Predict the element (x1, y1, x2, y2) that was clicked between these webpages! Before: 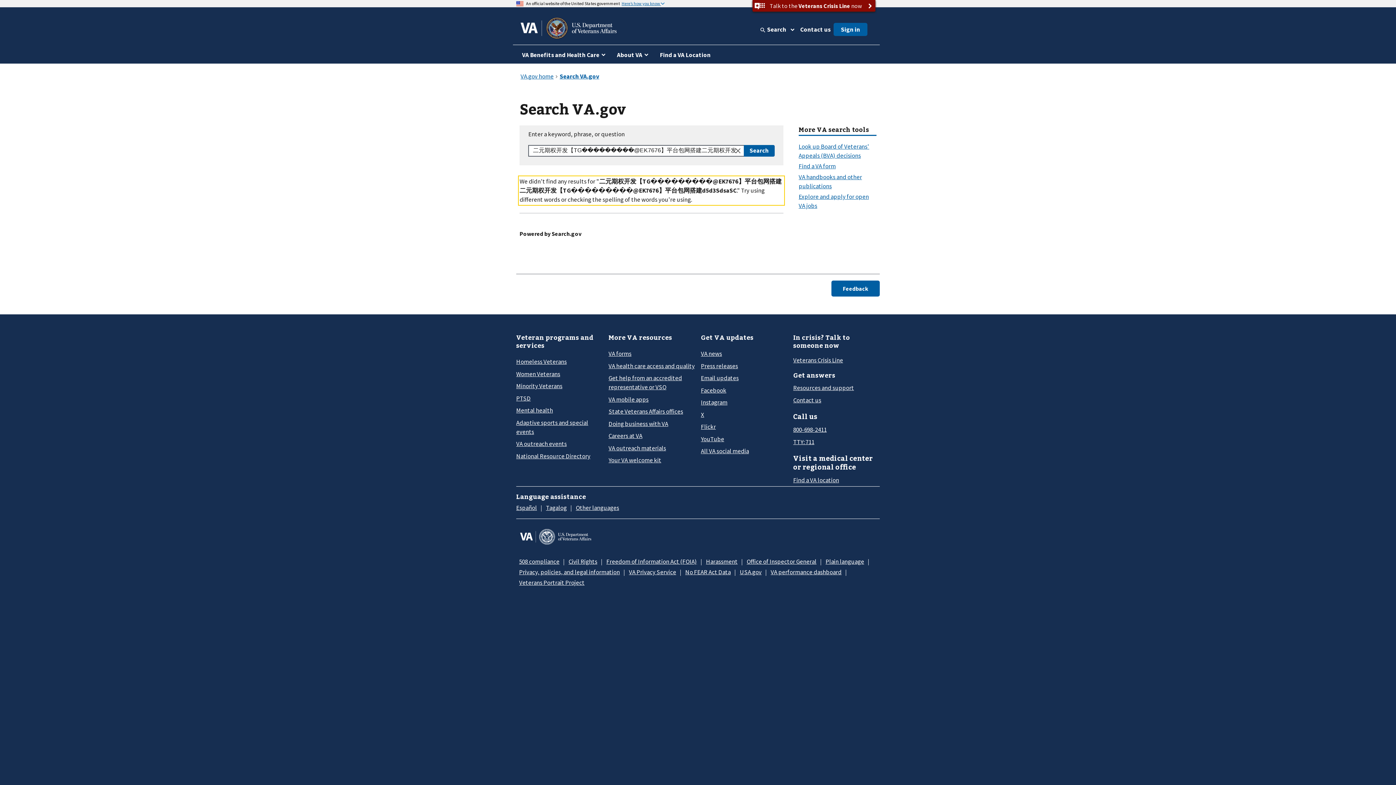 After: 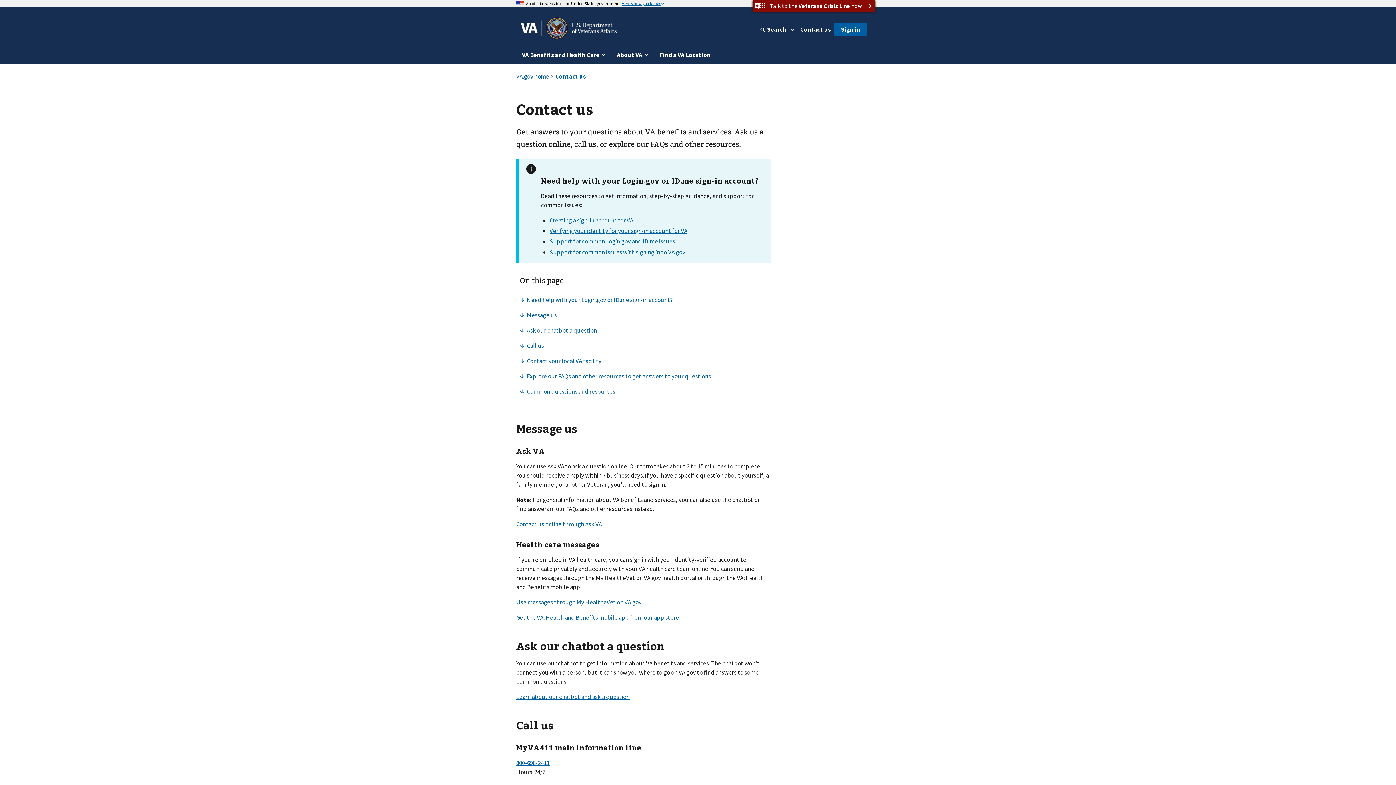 Action: bbox: (793, 395, 821, 404) label: Contact us